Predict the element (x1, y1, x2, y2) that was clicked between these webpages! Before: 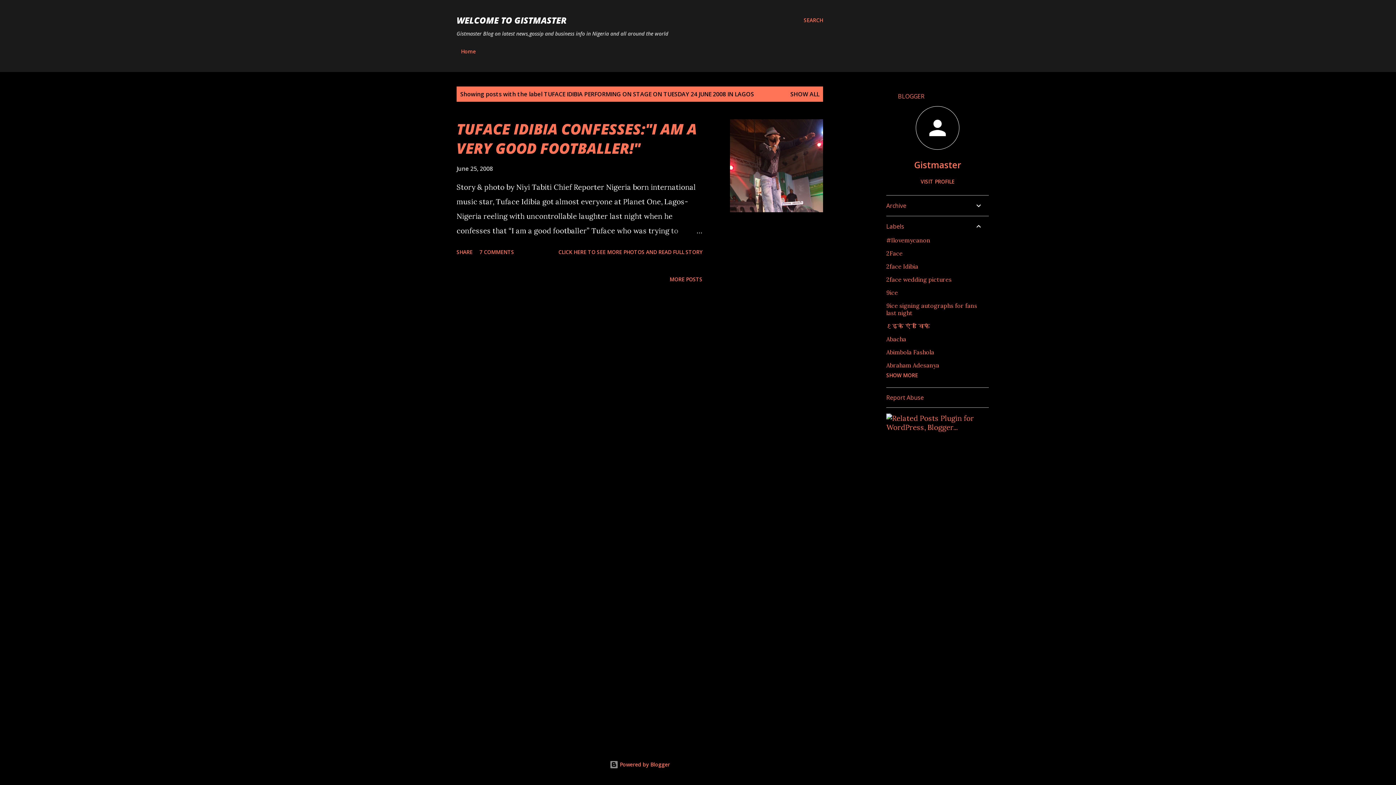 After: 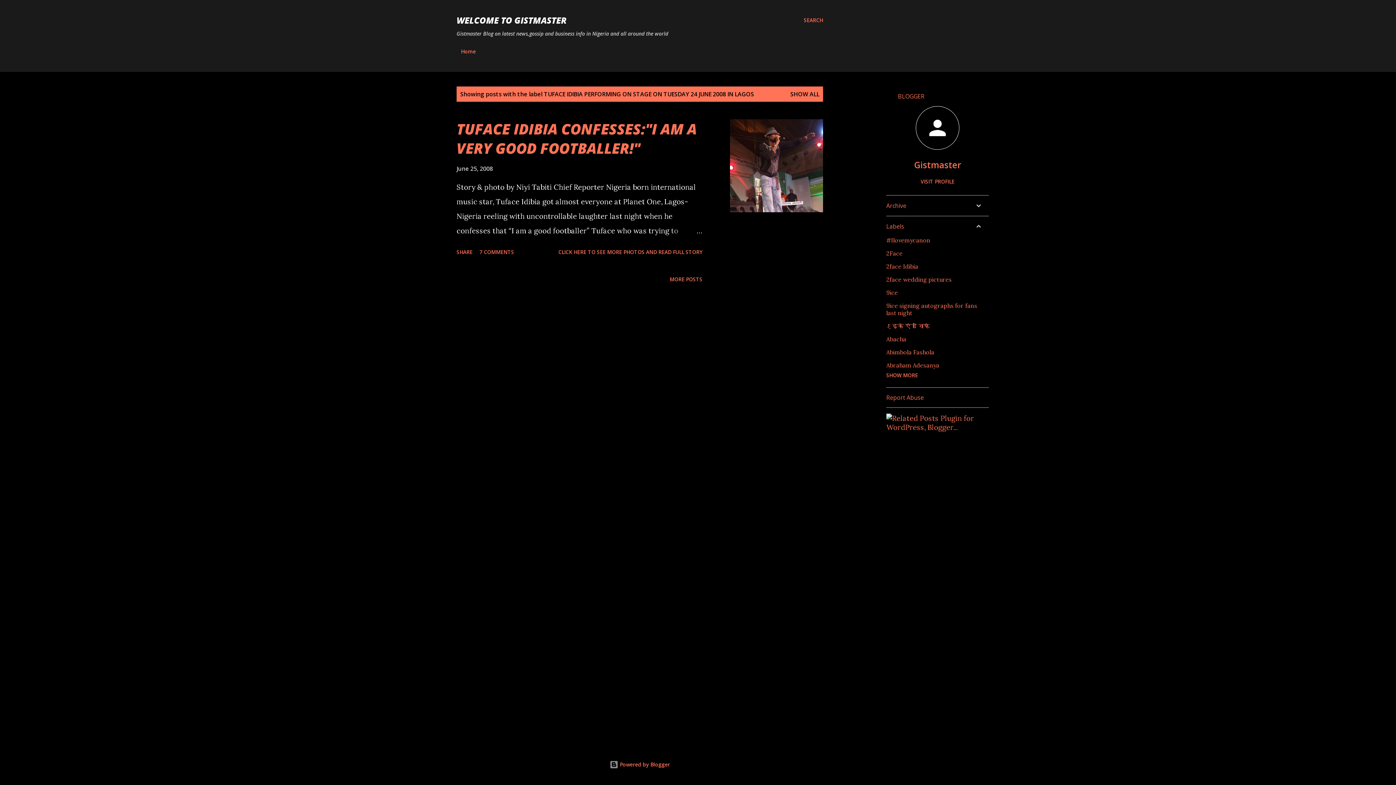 Action: bbox: (886, 393, 924, 401) label: Report Abuse